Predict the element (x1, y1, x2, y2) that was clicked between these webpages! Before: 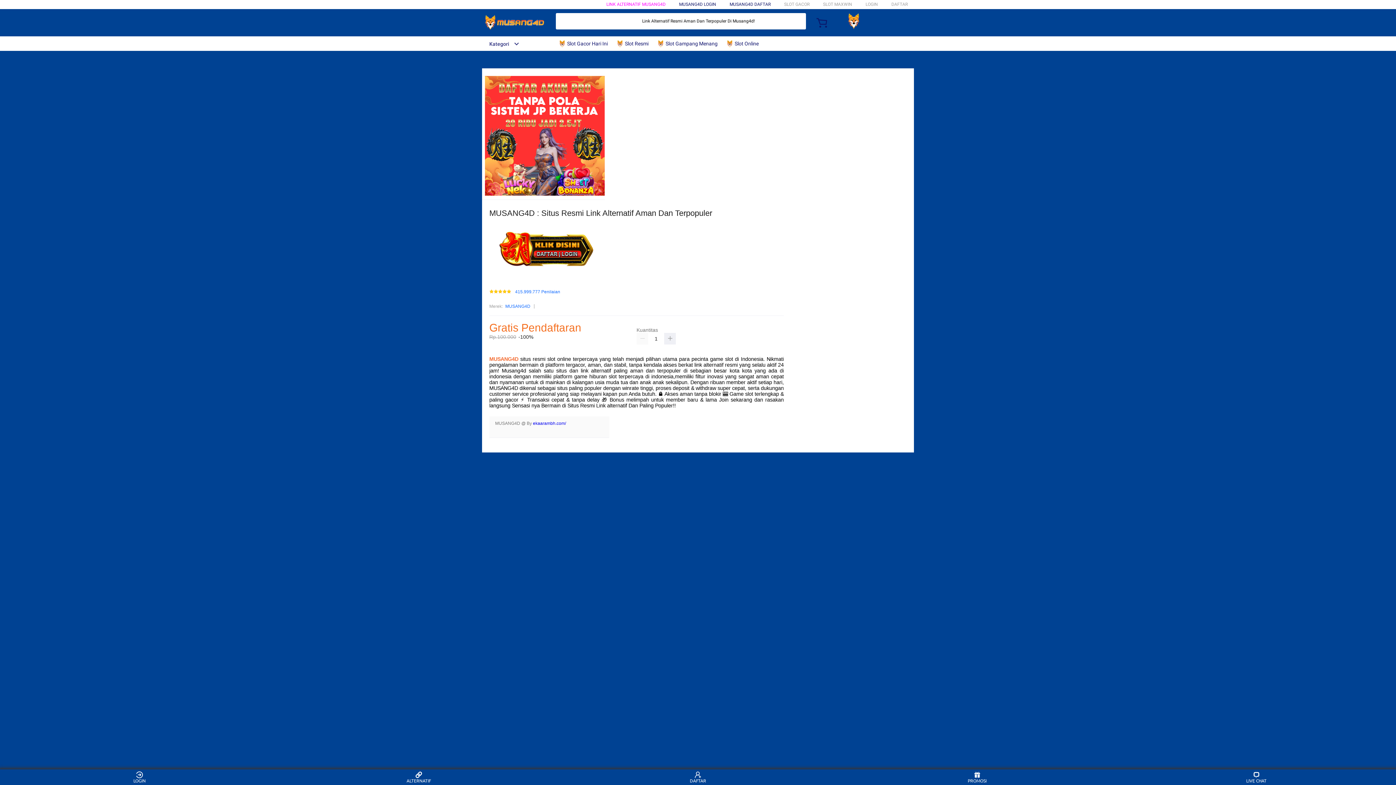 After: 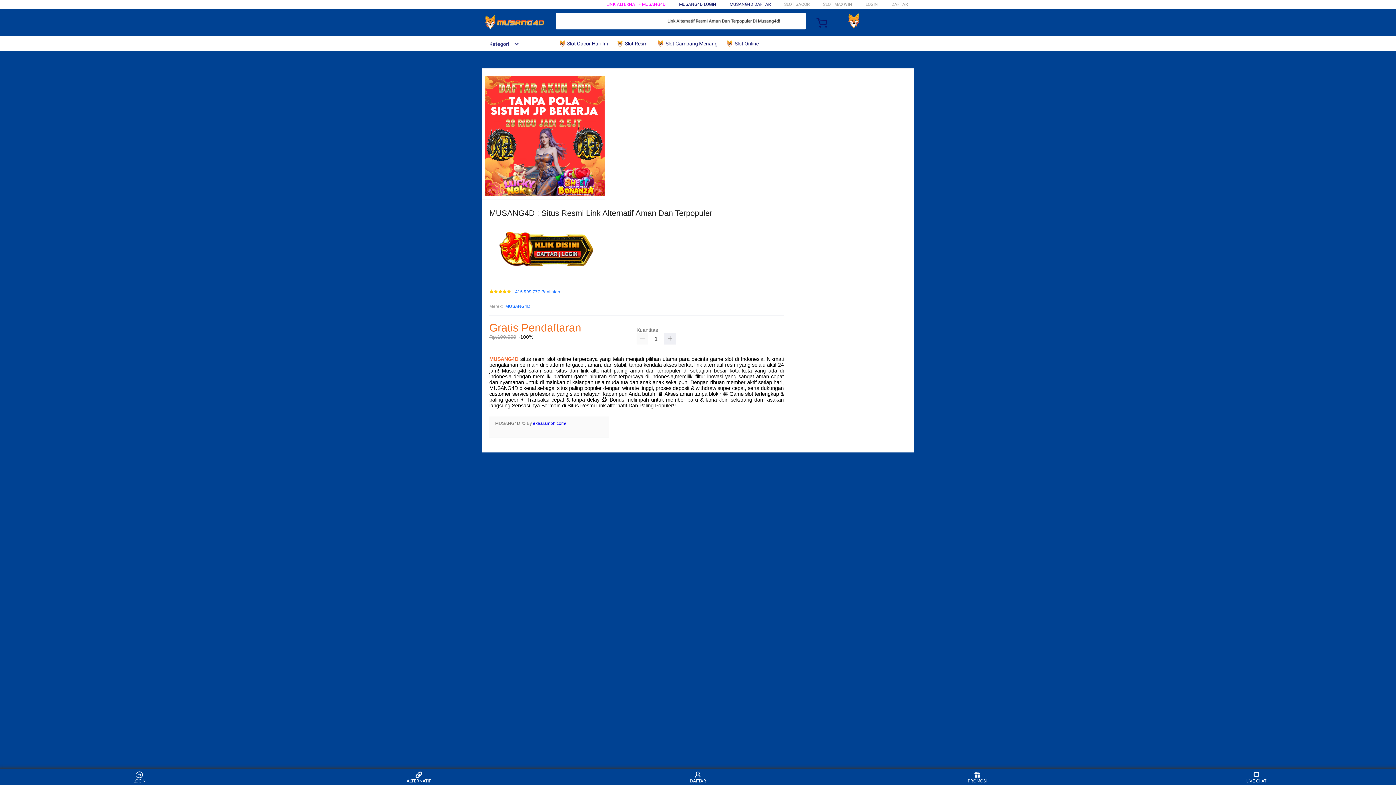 Action: bbox: (505, 302, 530, 310) label: MUSANG4D